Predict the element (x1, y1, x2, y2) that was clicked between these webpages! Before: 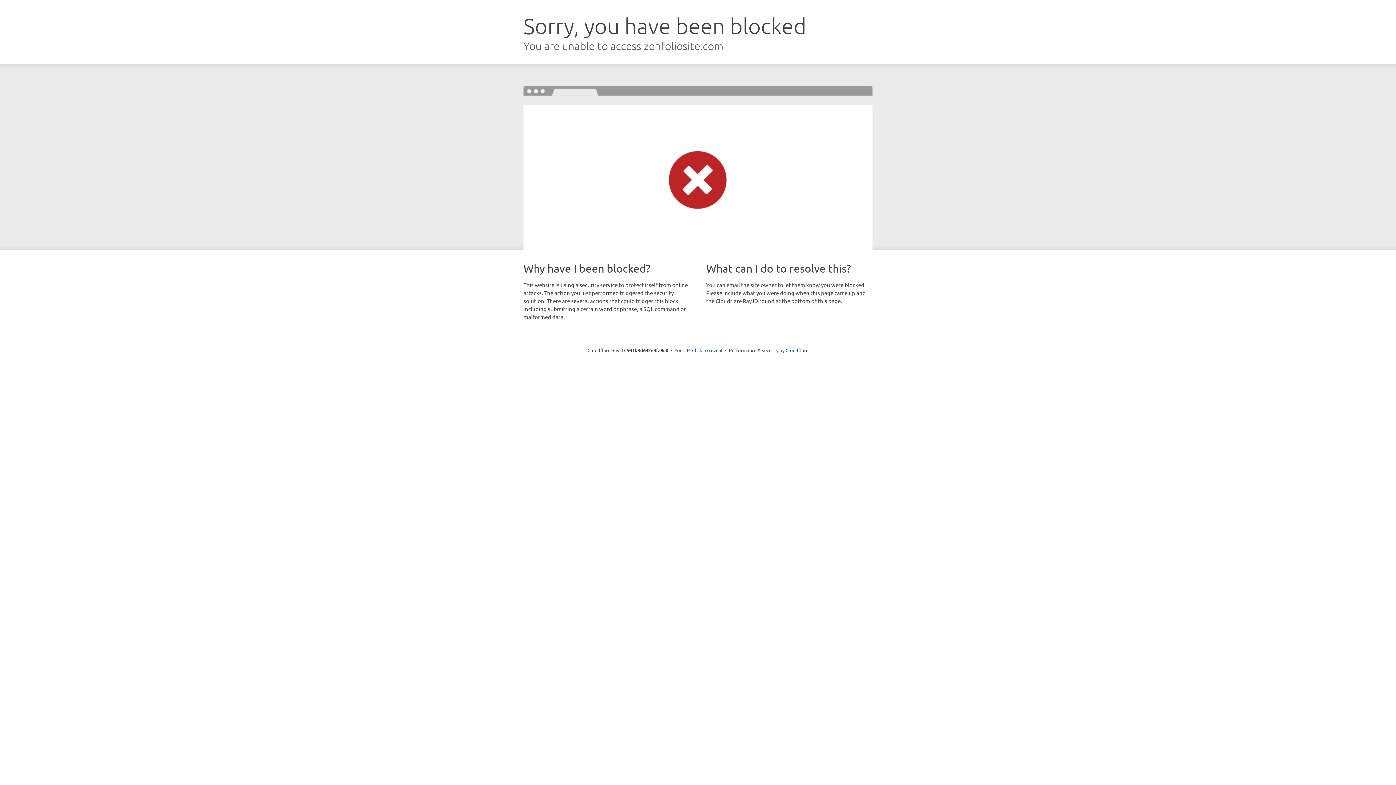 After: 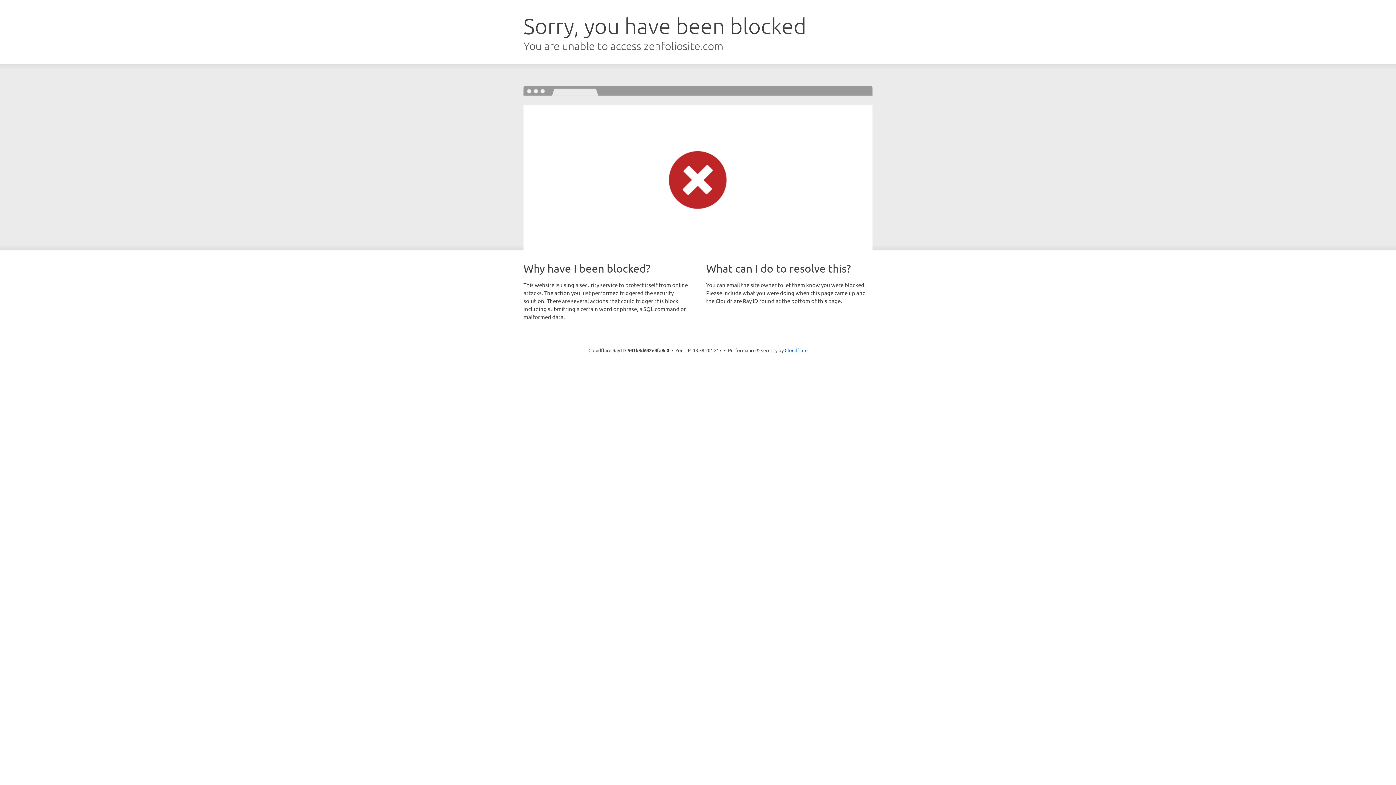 Action: bbox: (692, 346, 722, 353) label: Click to reveal